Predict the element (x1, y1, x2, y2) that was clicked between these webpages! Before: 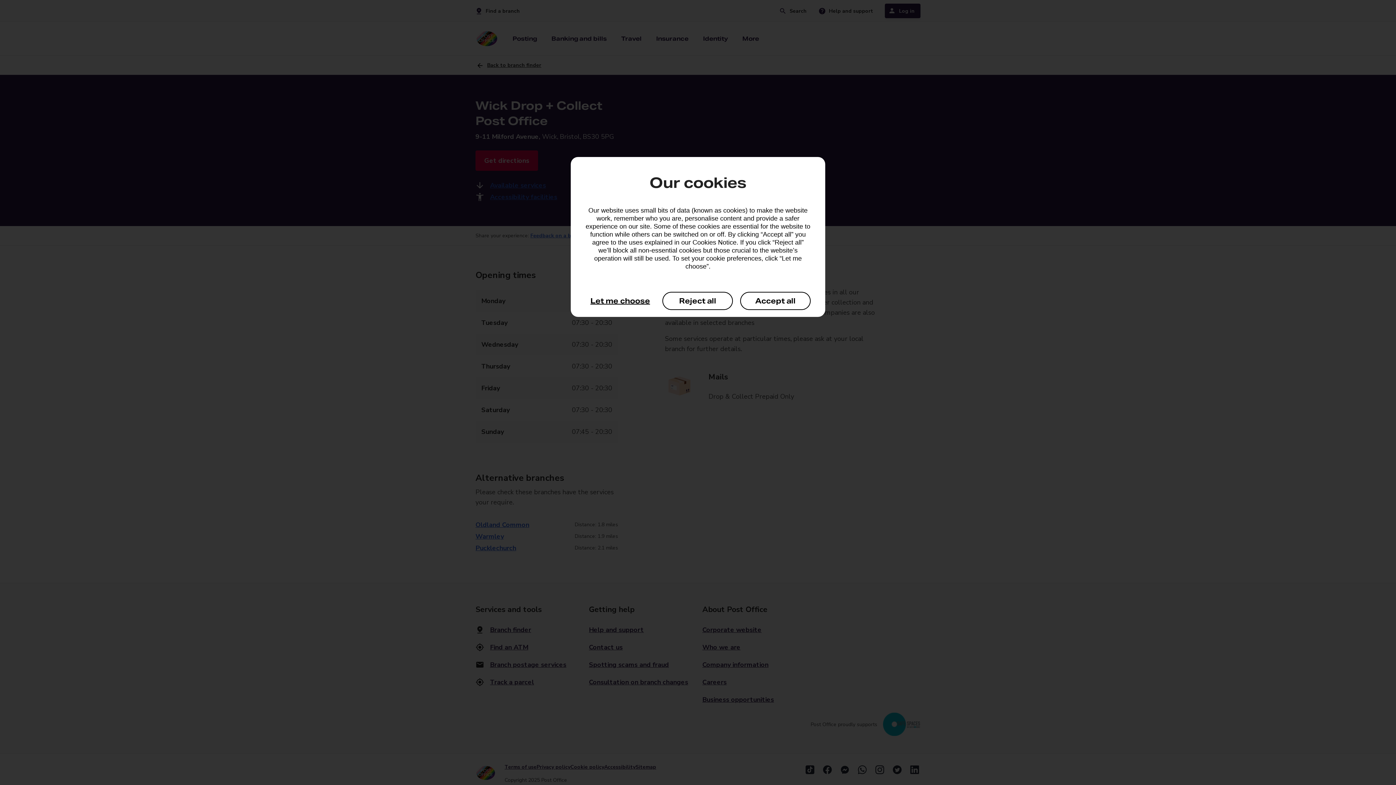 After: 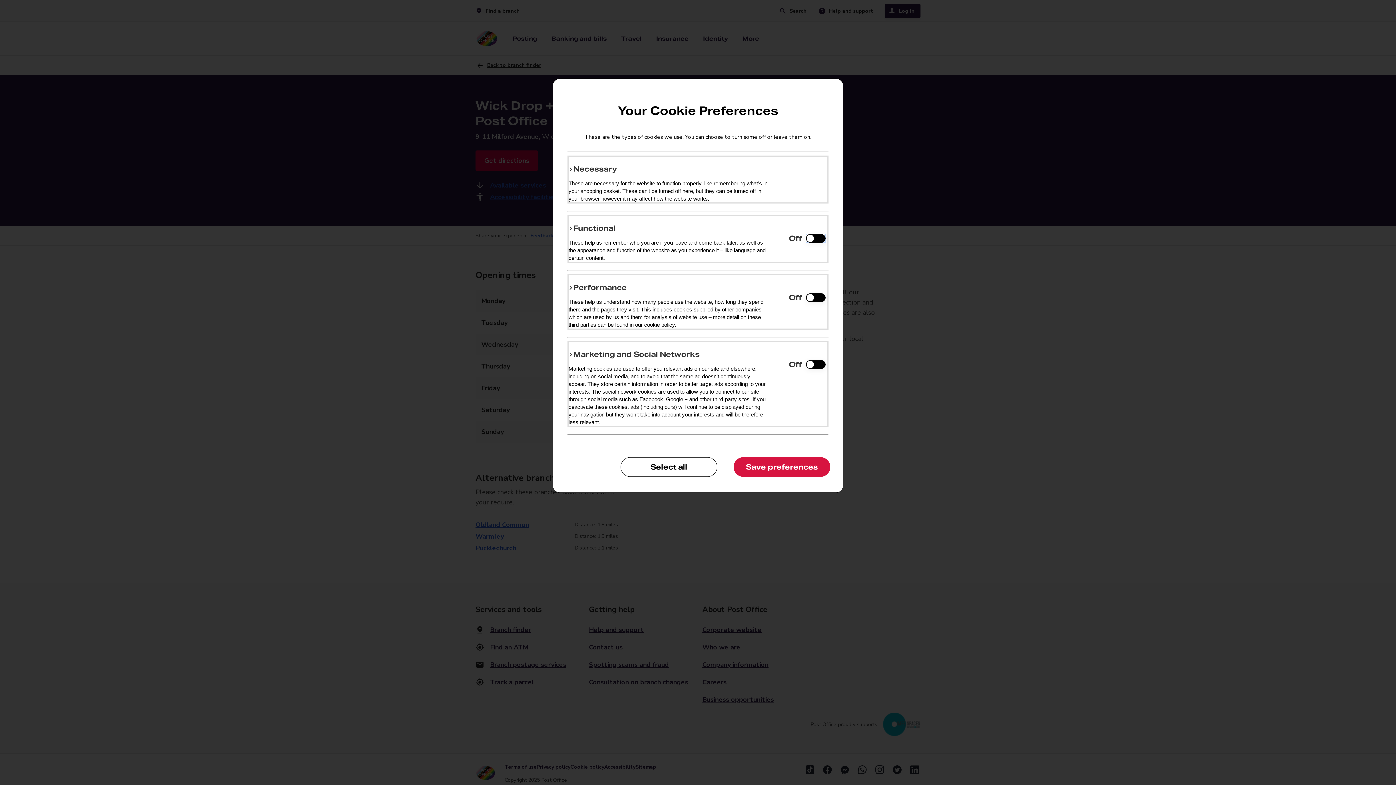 Action: bbox: (585, 292, 655, 310) label: Let me choose